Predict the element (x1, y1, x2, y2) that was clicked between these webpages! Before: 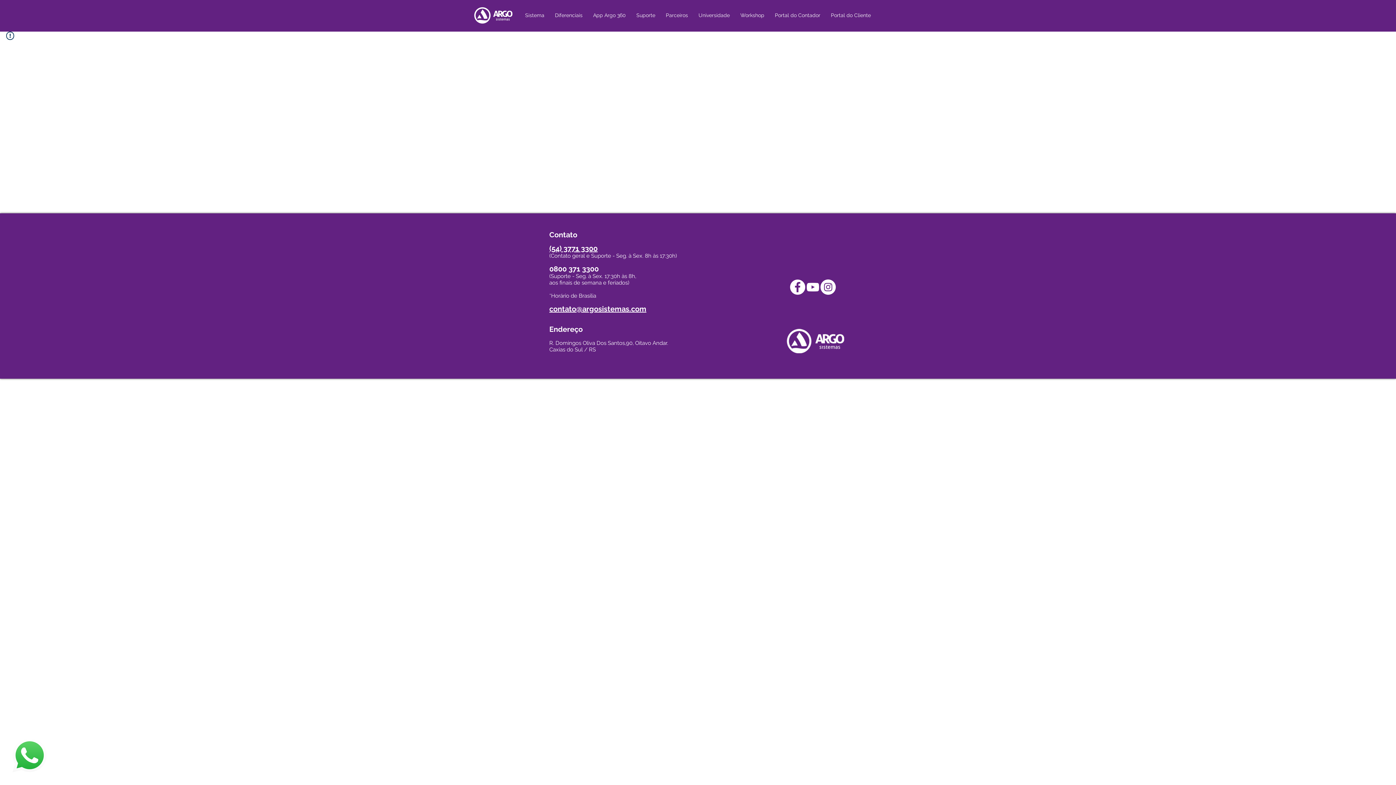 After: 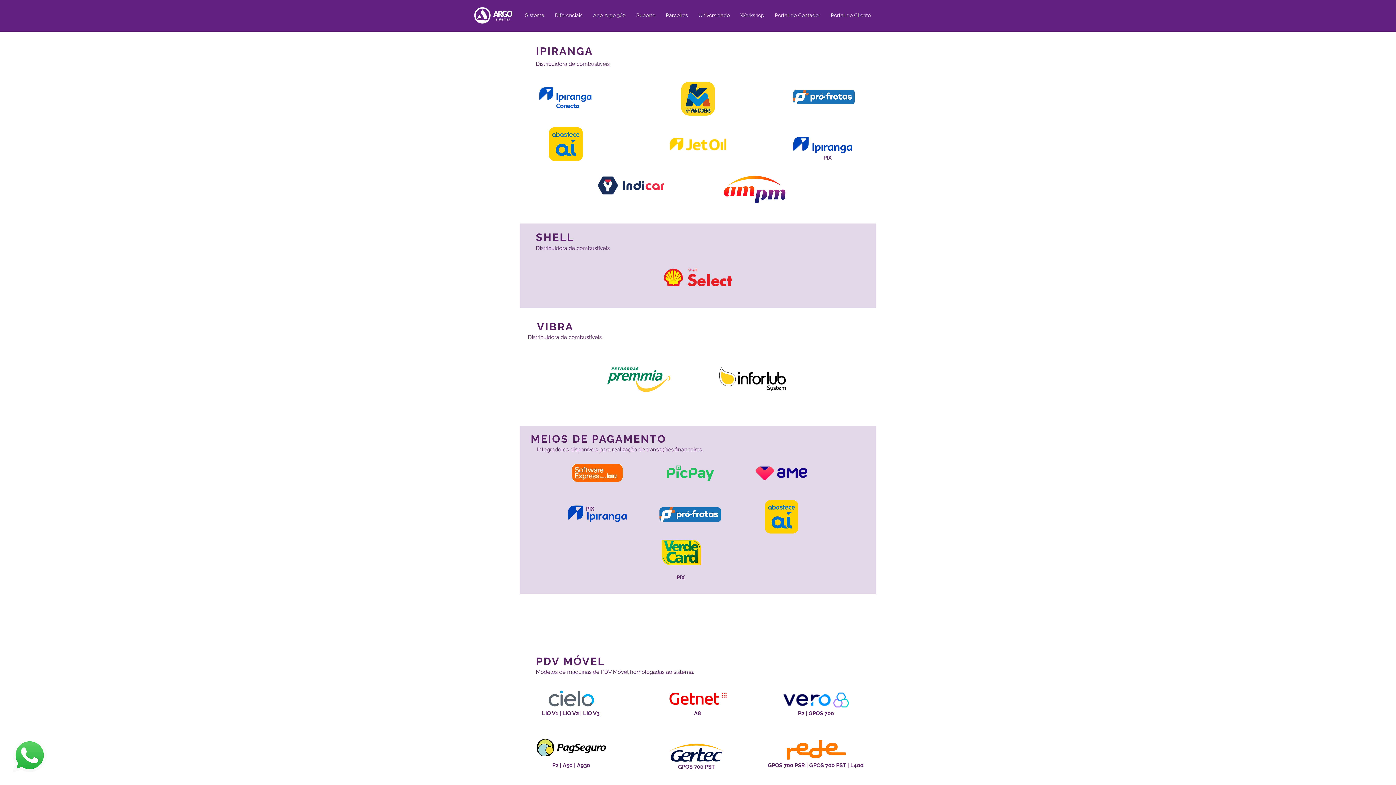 Action: label: Parceiros bbox: (660, 6, 693, 24)